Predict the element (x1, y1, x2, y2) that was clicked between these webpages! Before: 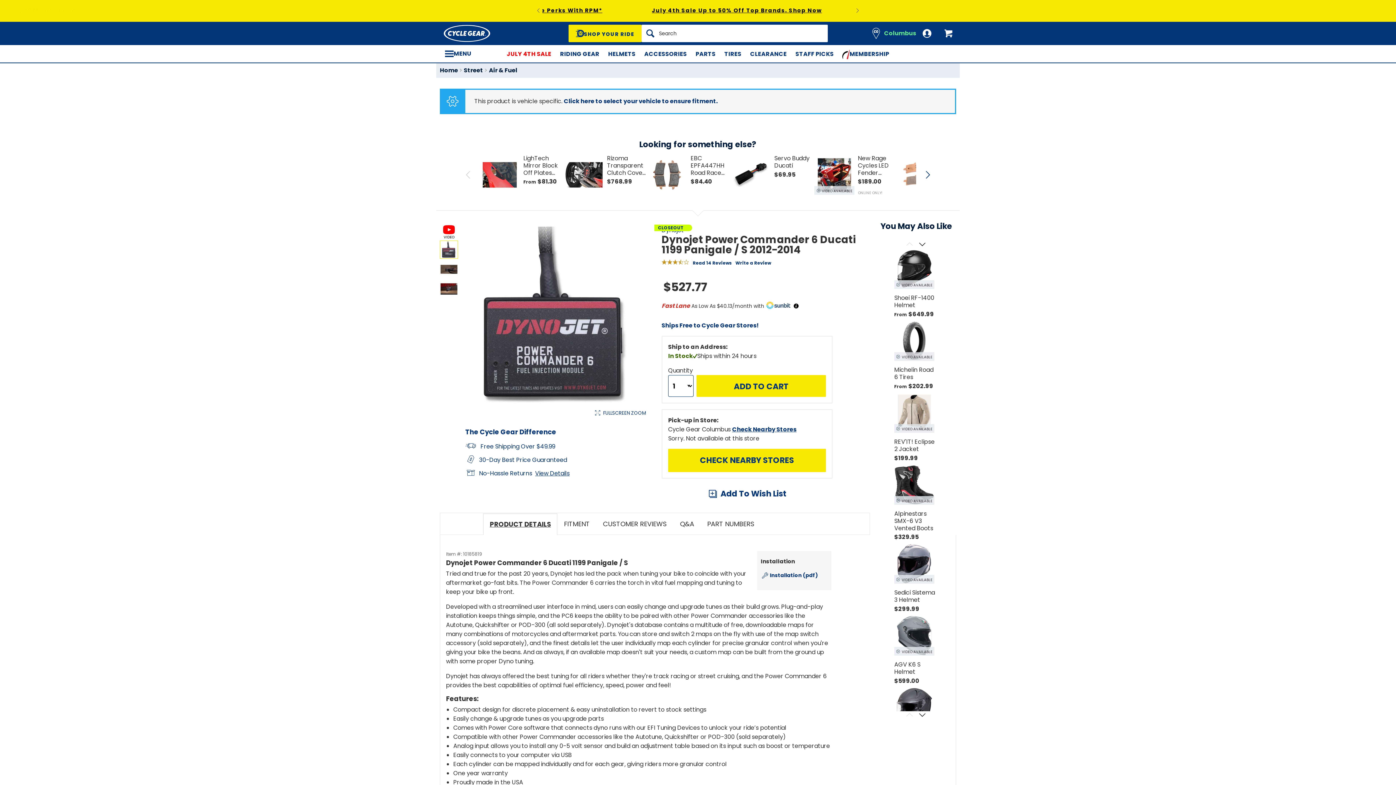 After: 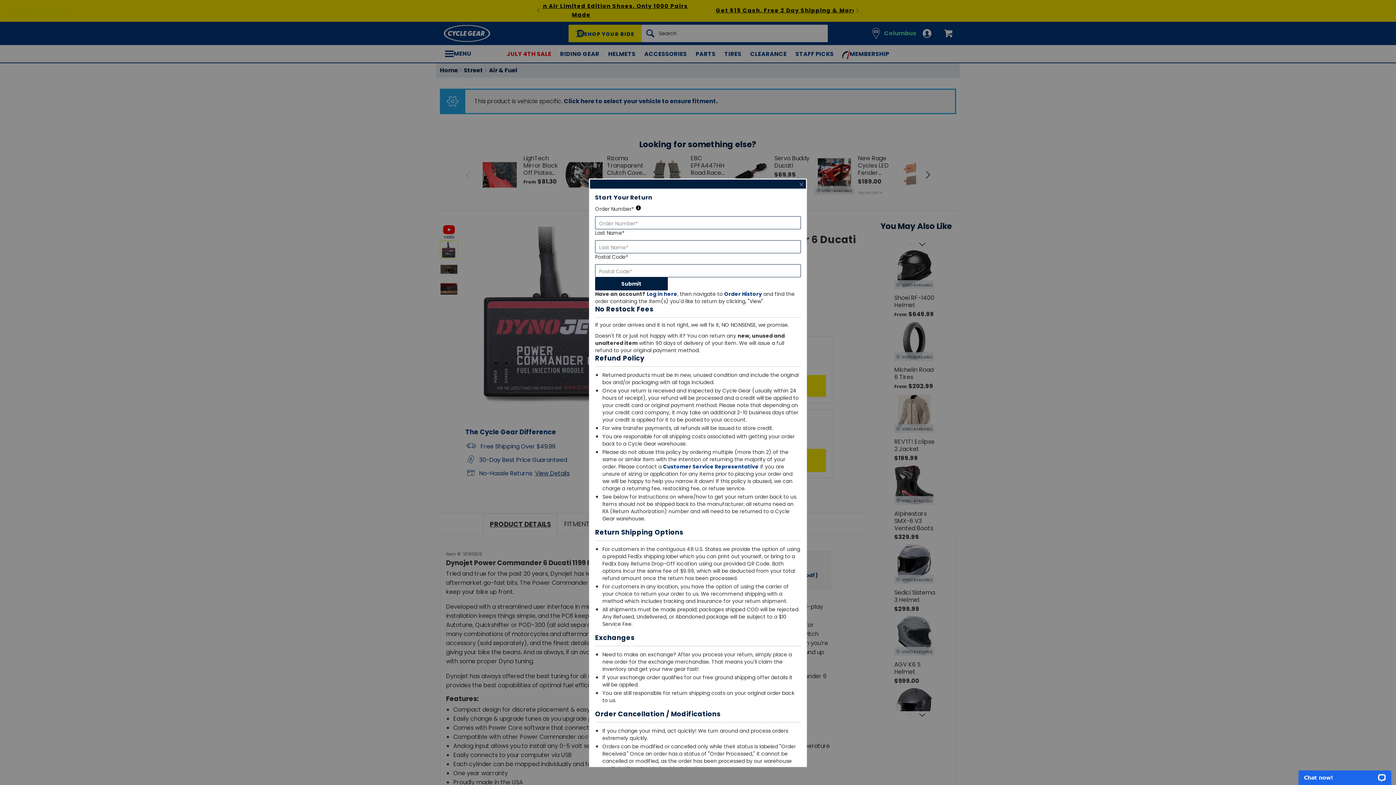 Action: bbox: (535, 469, 569, 477) label: View Details